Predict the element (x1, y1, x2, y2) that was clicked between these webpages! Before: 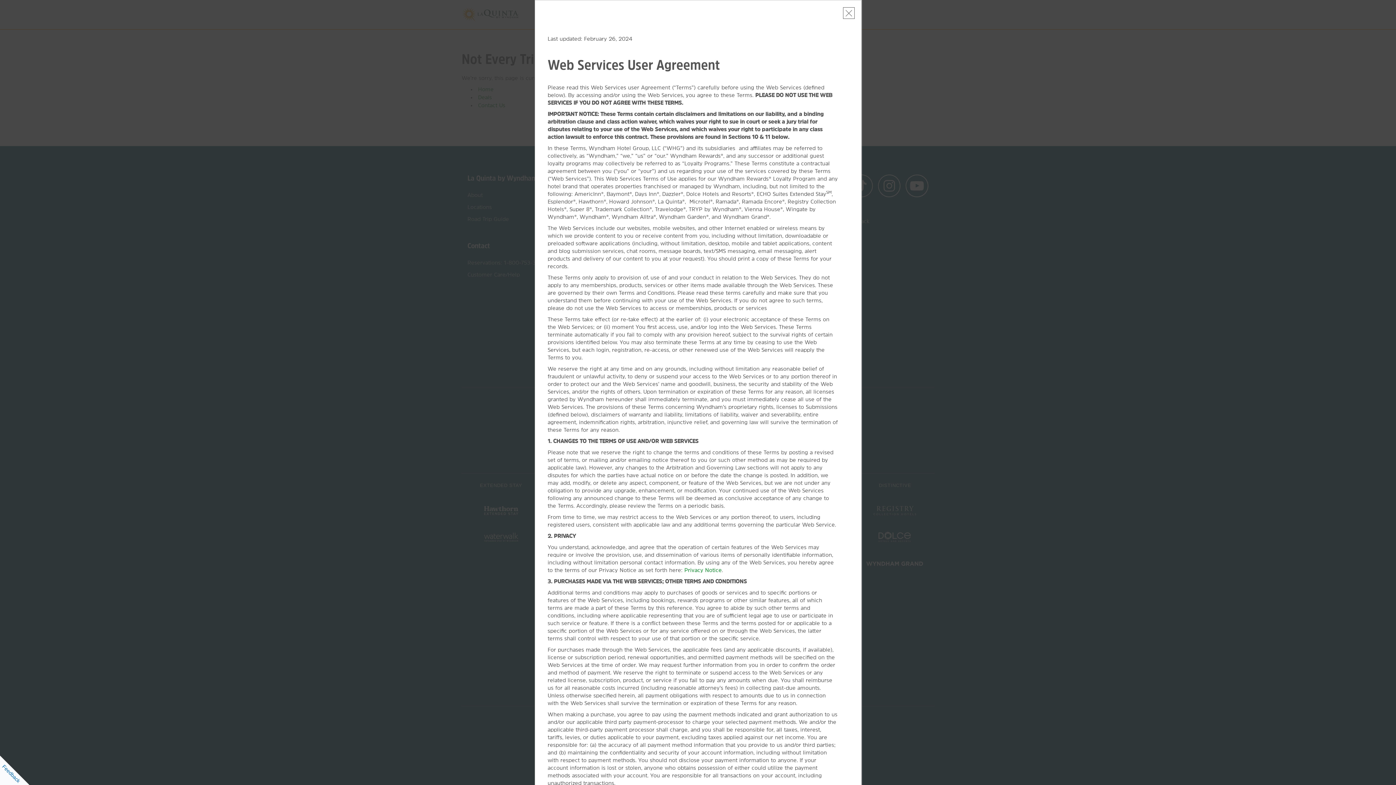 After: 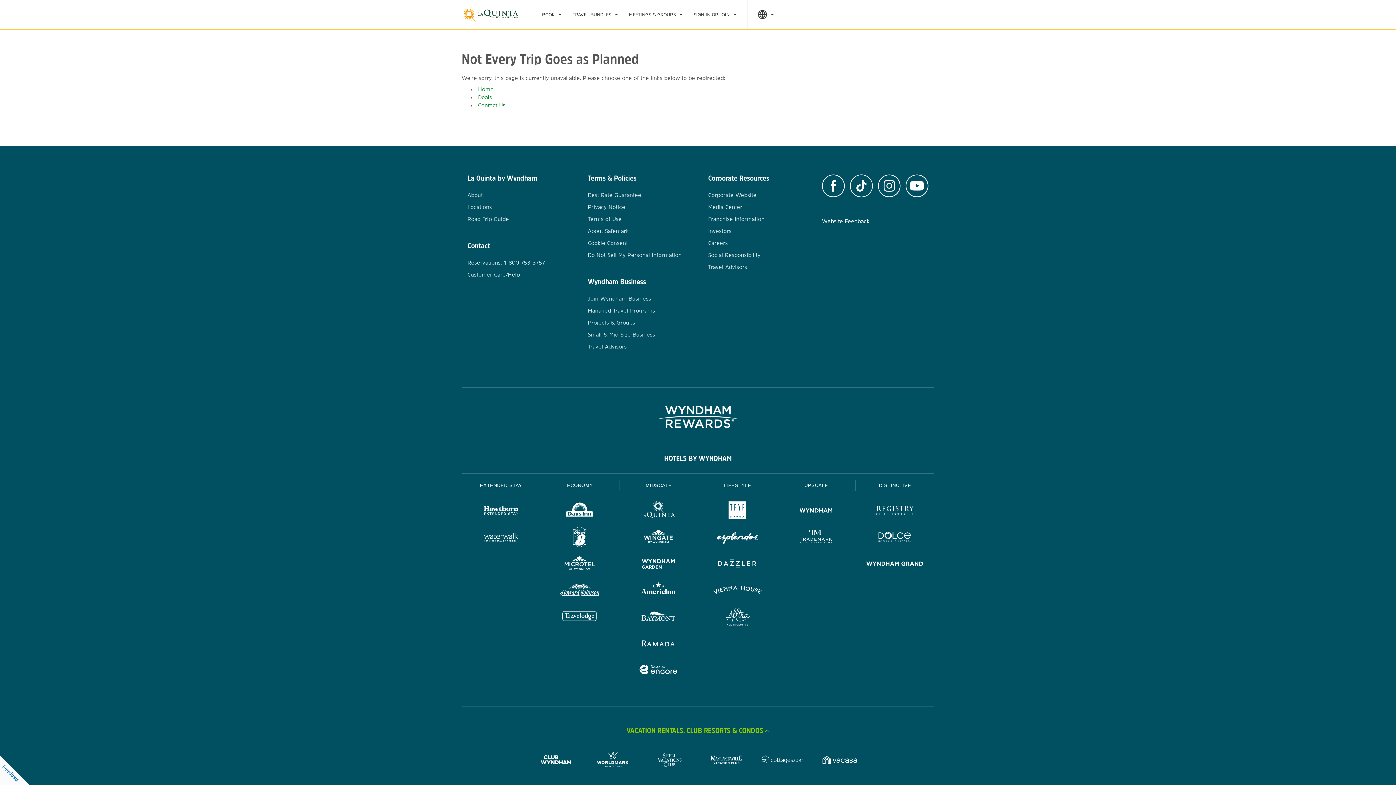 Action: bbox: (843, 7, 854, 18) label: Close